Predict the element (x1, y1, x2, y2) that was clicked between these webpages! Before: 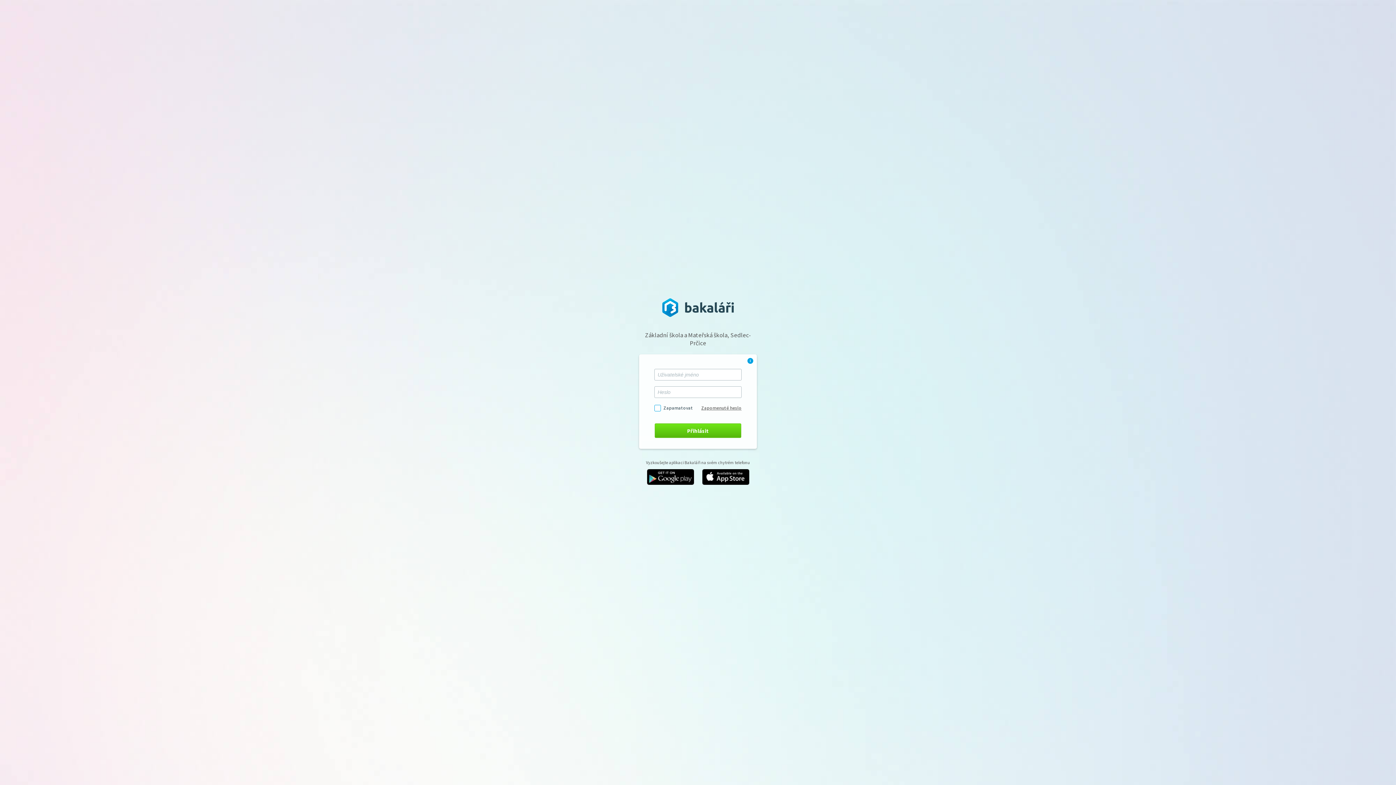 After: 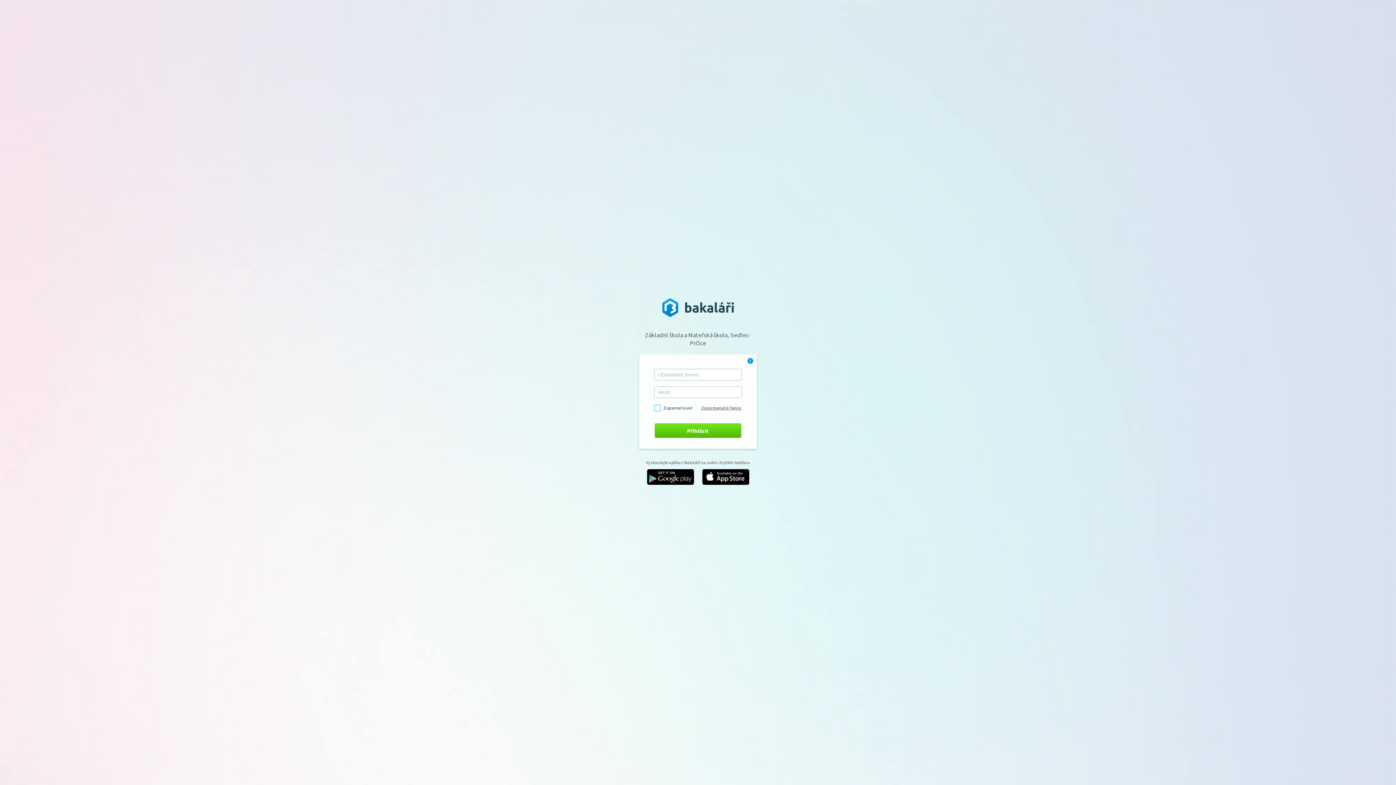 Action: bbox: (643, 479, 697, 486)